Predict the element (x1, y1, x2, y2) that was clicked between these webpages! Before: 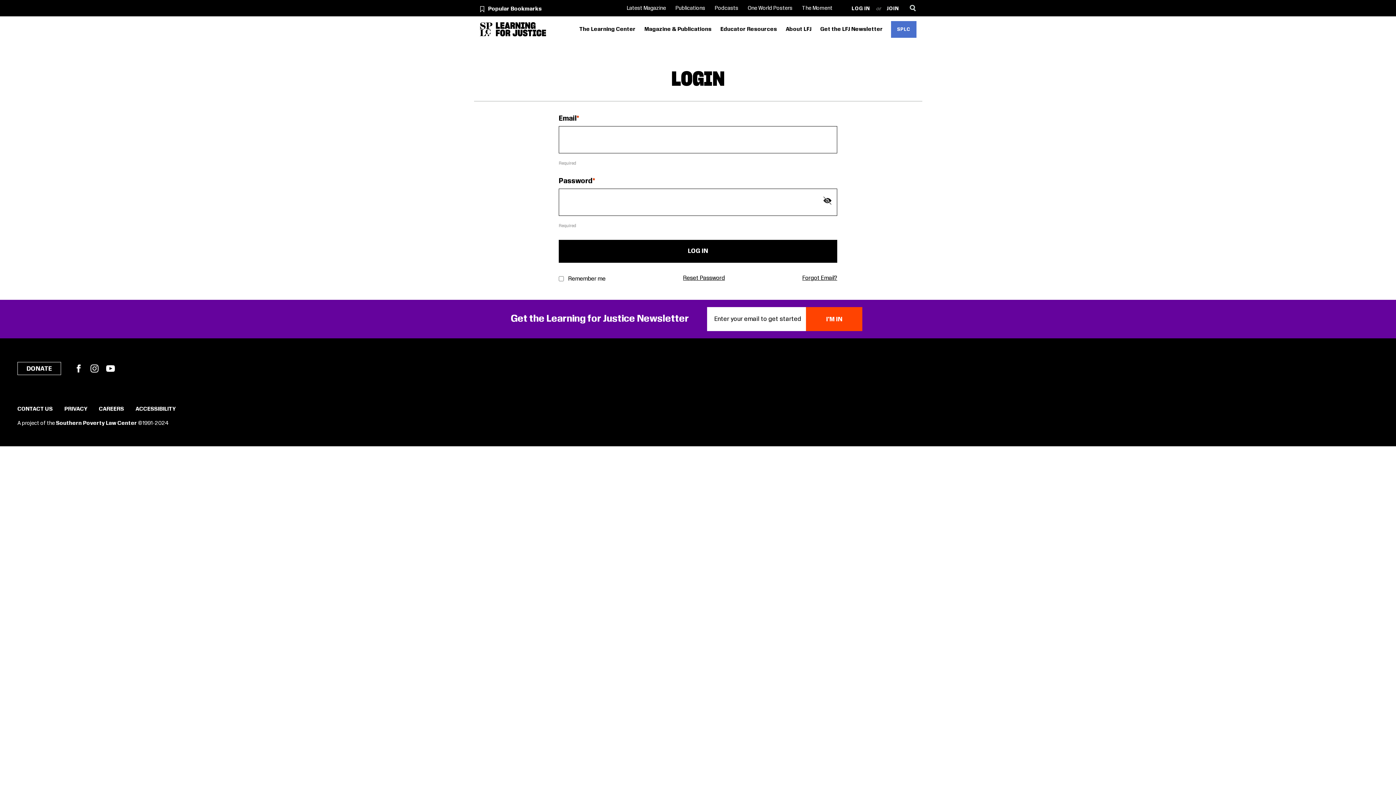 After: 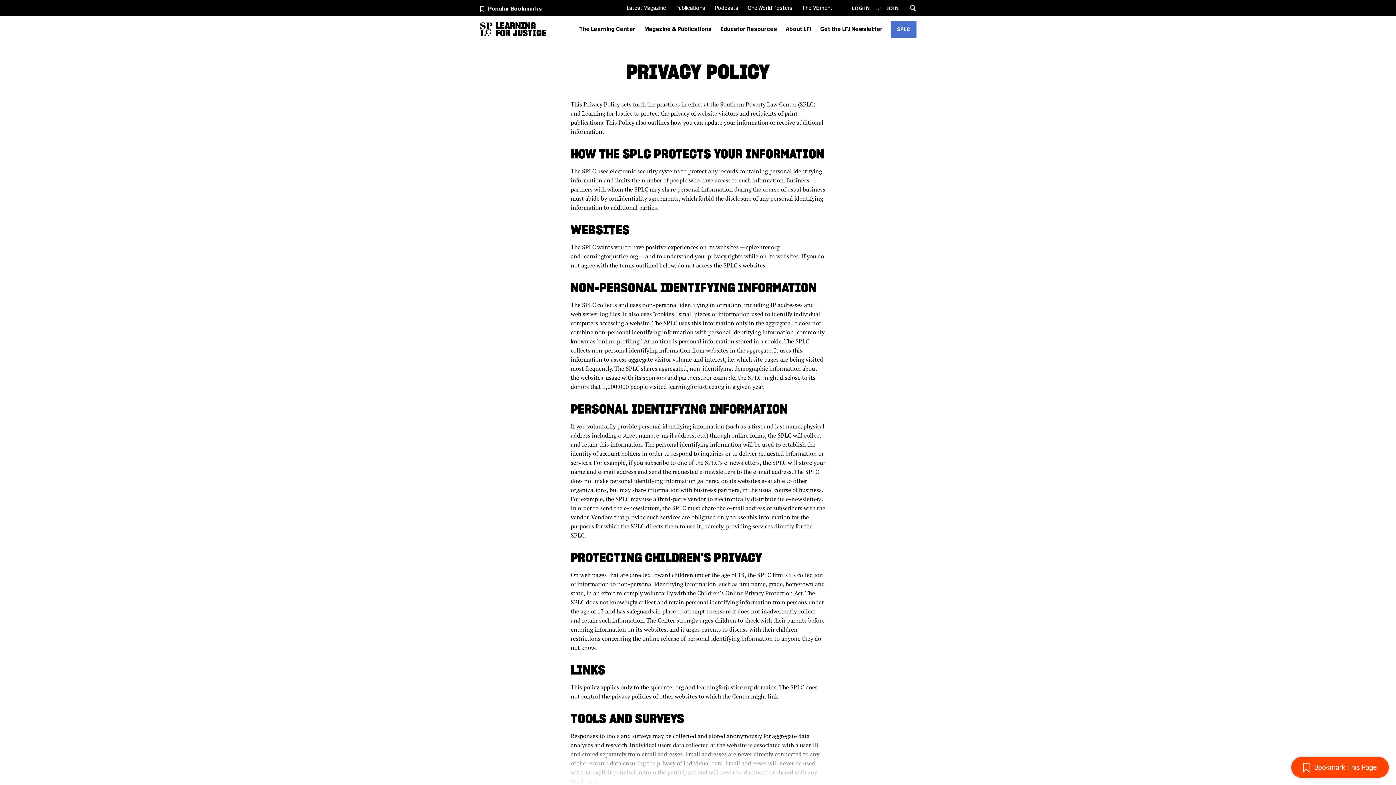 Action: bbox: (64, 406, 87, 411) label: PRIVACY